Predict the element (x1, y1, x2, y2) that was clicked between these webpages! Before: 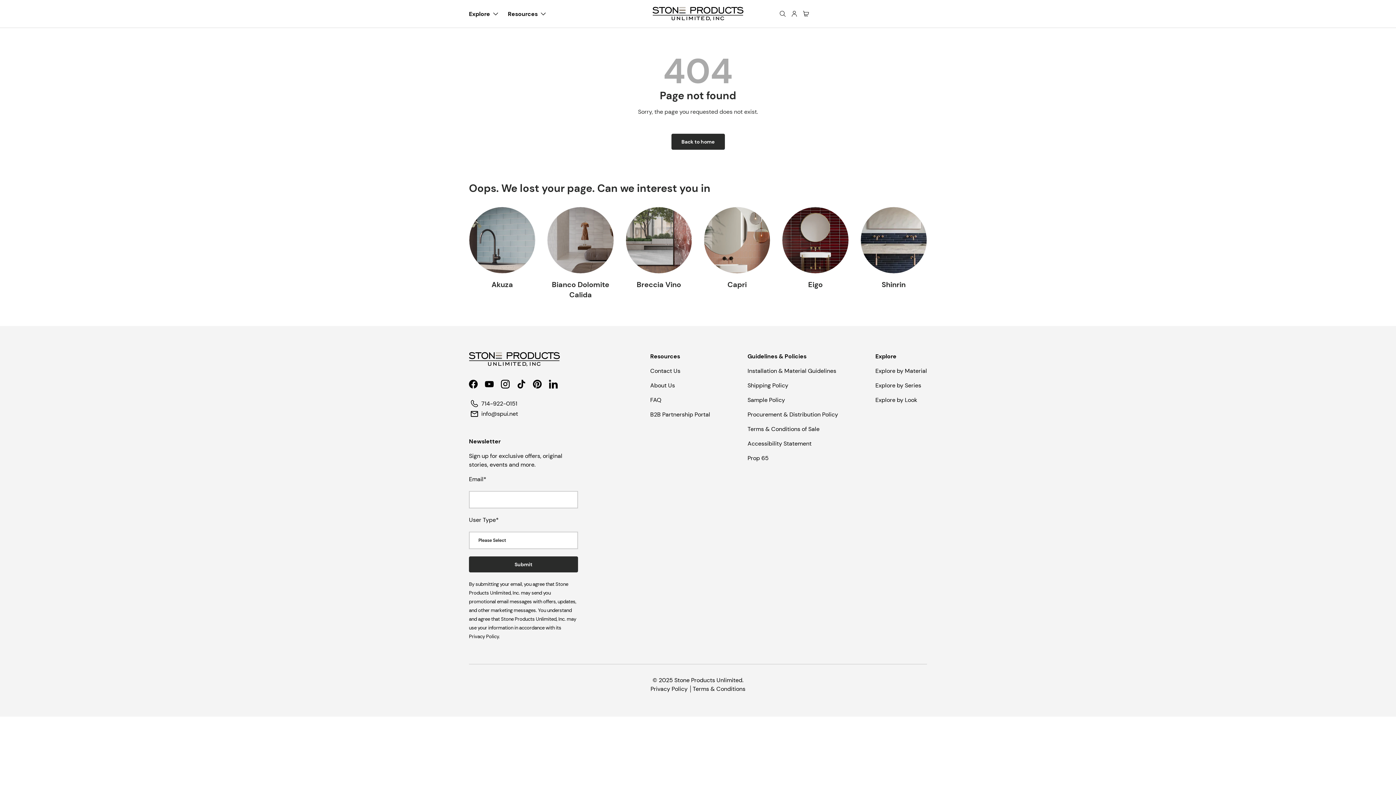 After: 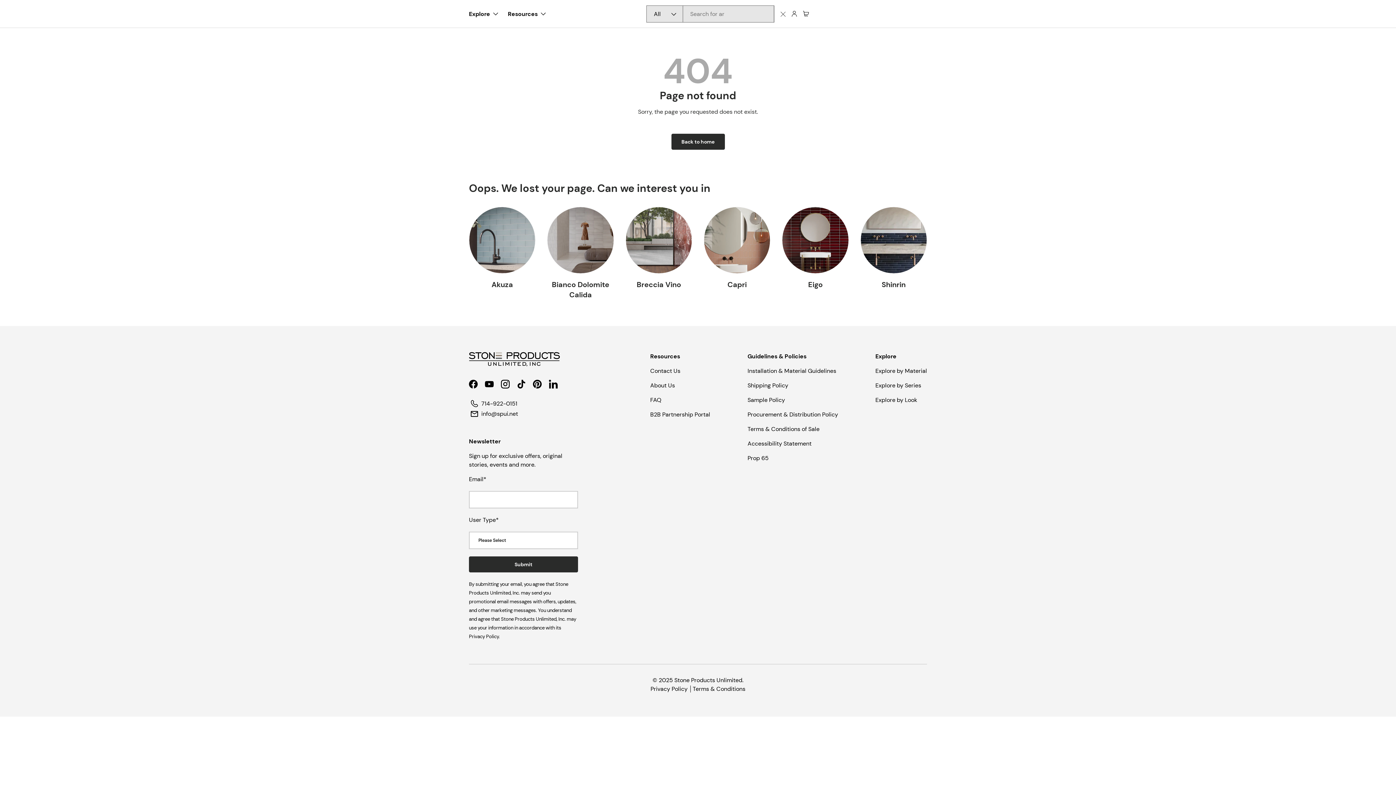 Action: label: Search bbox: (776, 5, 788, 21)